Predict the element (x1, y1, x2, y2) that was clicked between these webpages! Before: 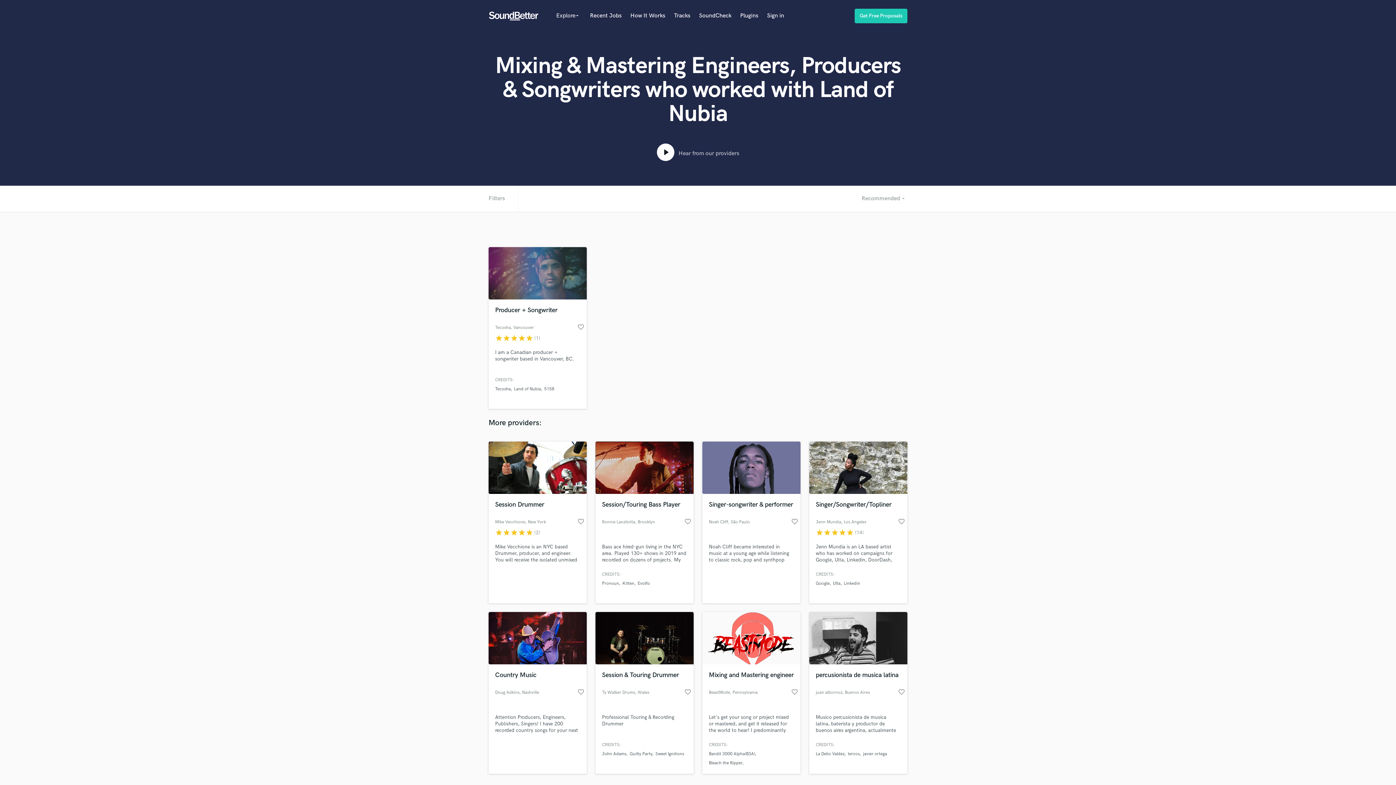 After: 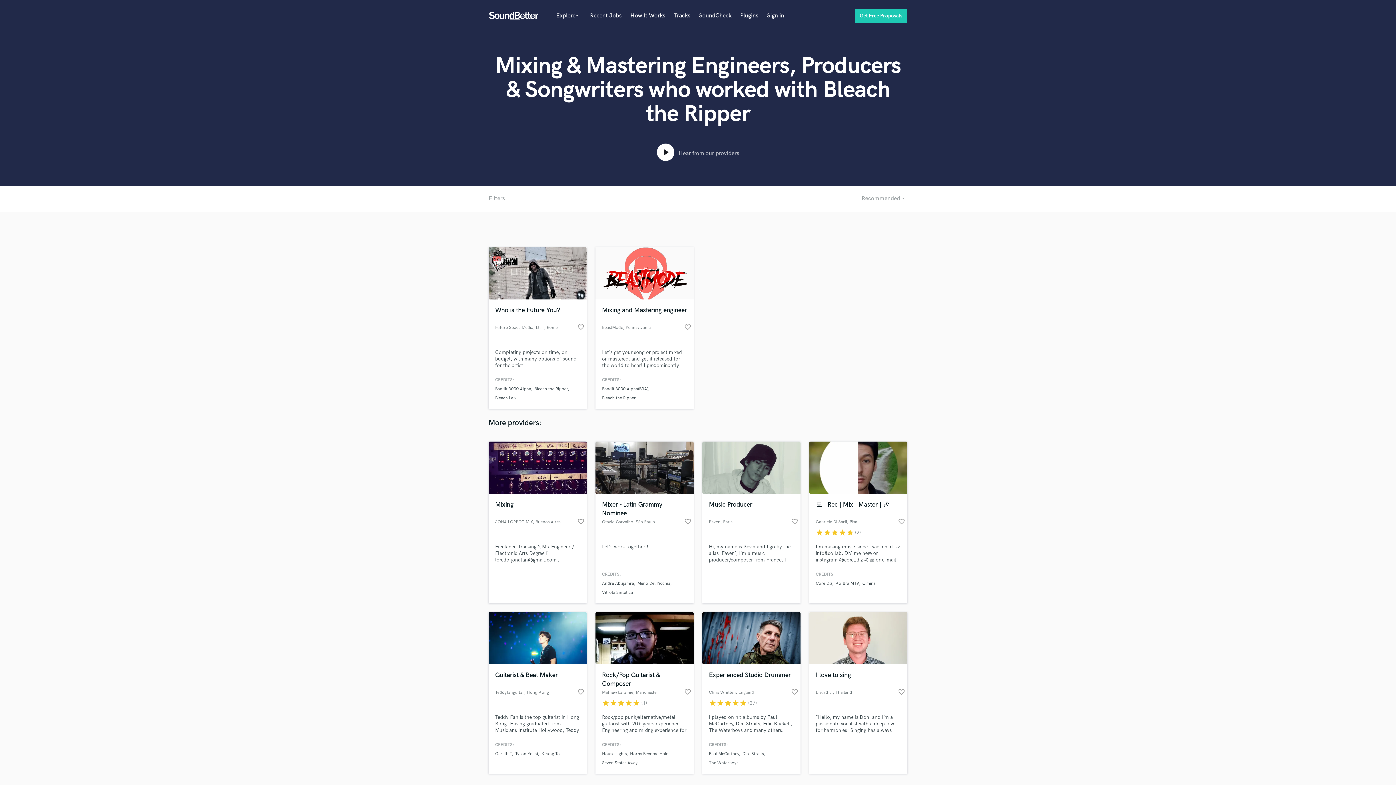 Action: bbox: (709, 760, 742, 766) label: Bleach the Ripper